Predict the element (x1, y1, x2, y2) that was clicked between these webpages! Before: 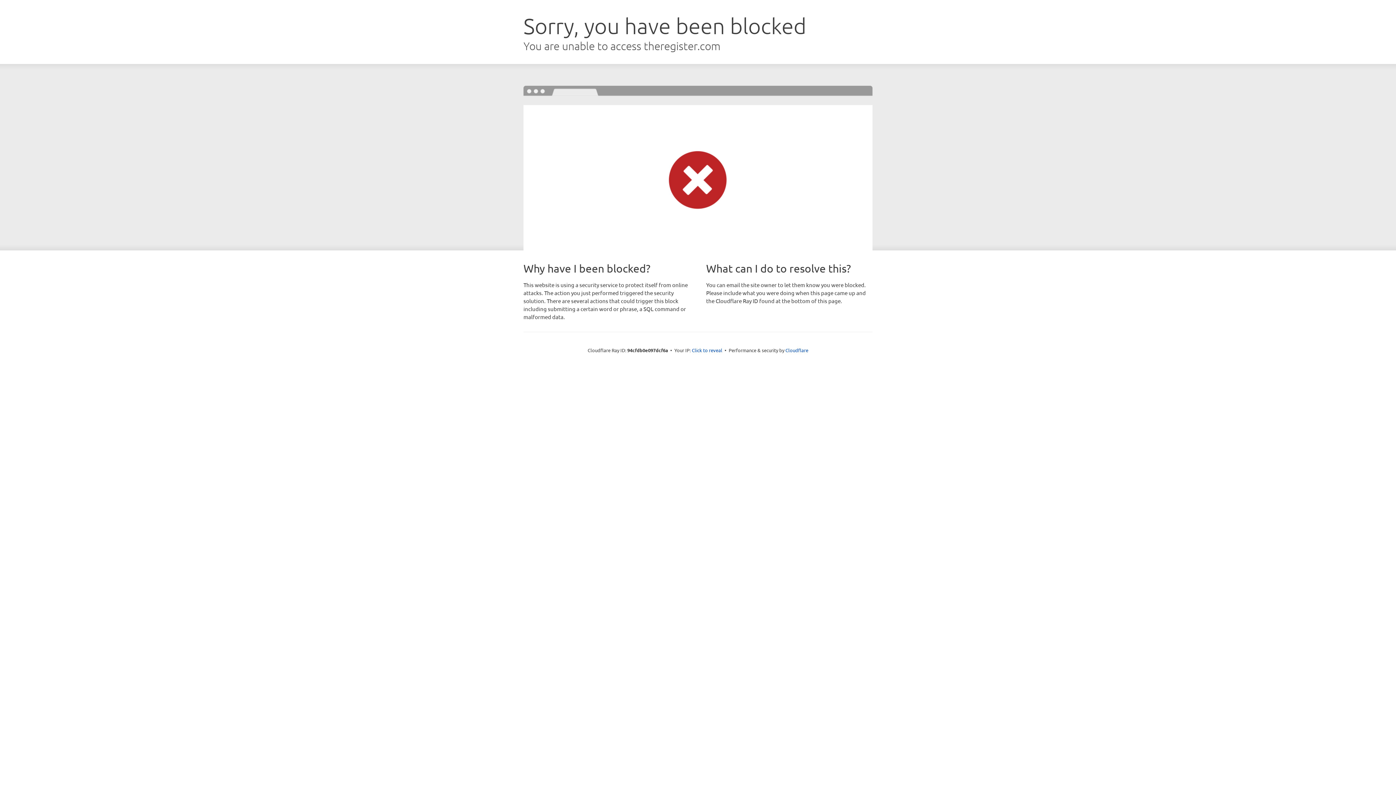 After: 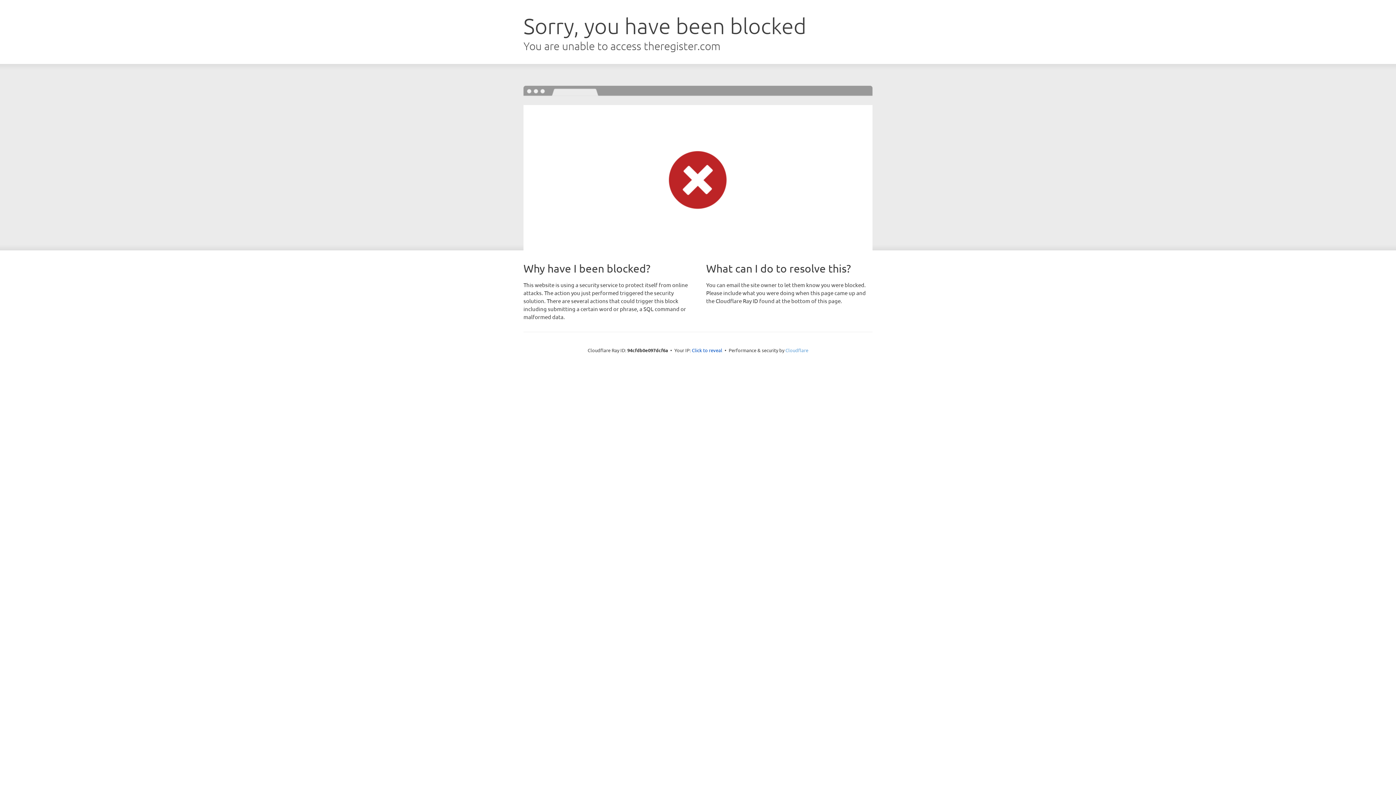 Action: label: Cloudflare bbox: (785, 347, 808, 353)